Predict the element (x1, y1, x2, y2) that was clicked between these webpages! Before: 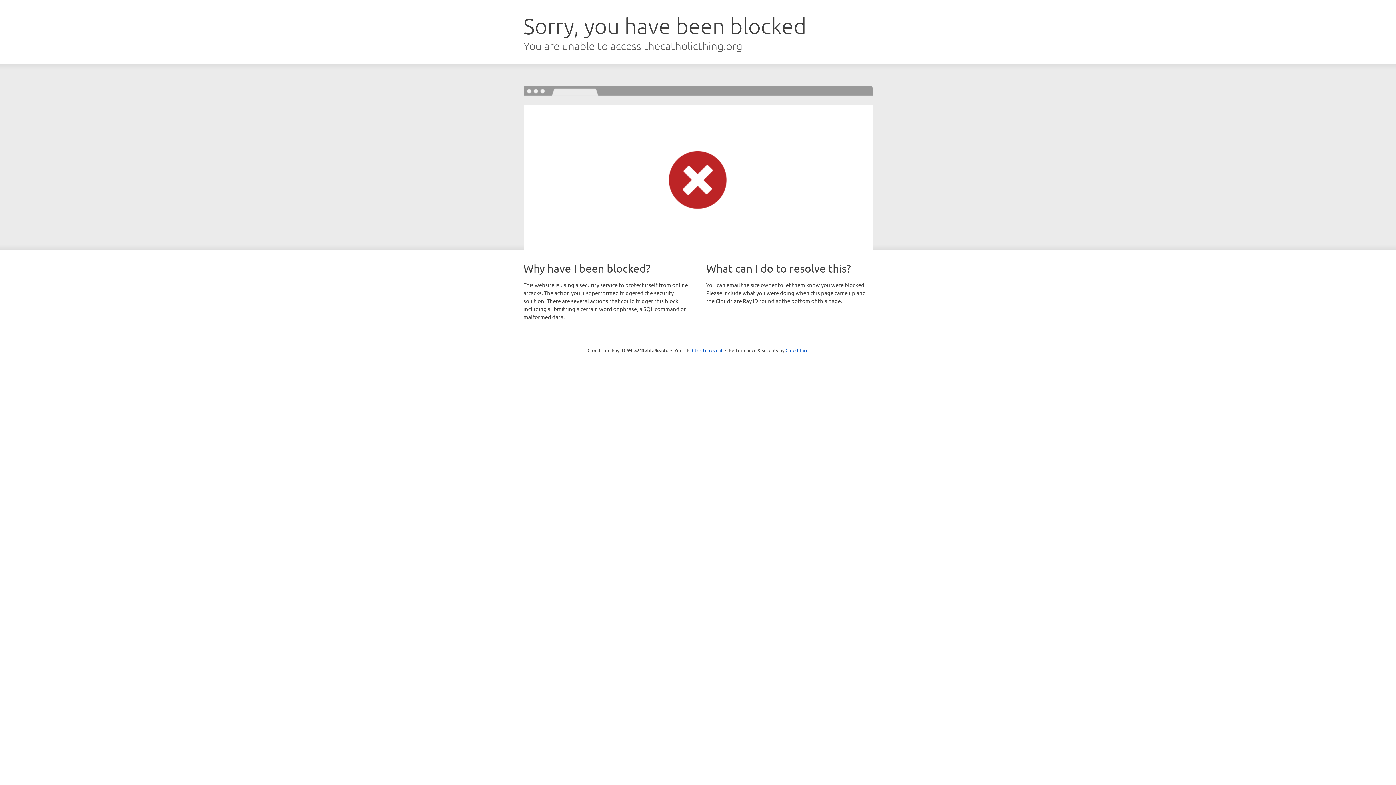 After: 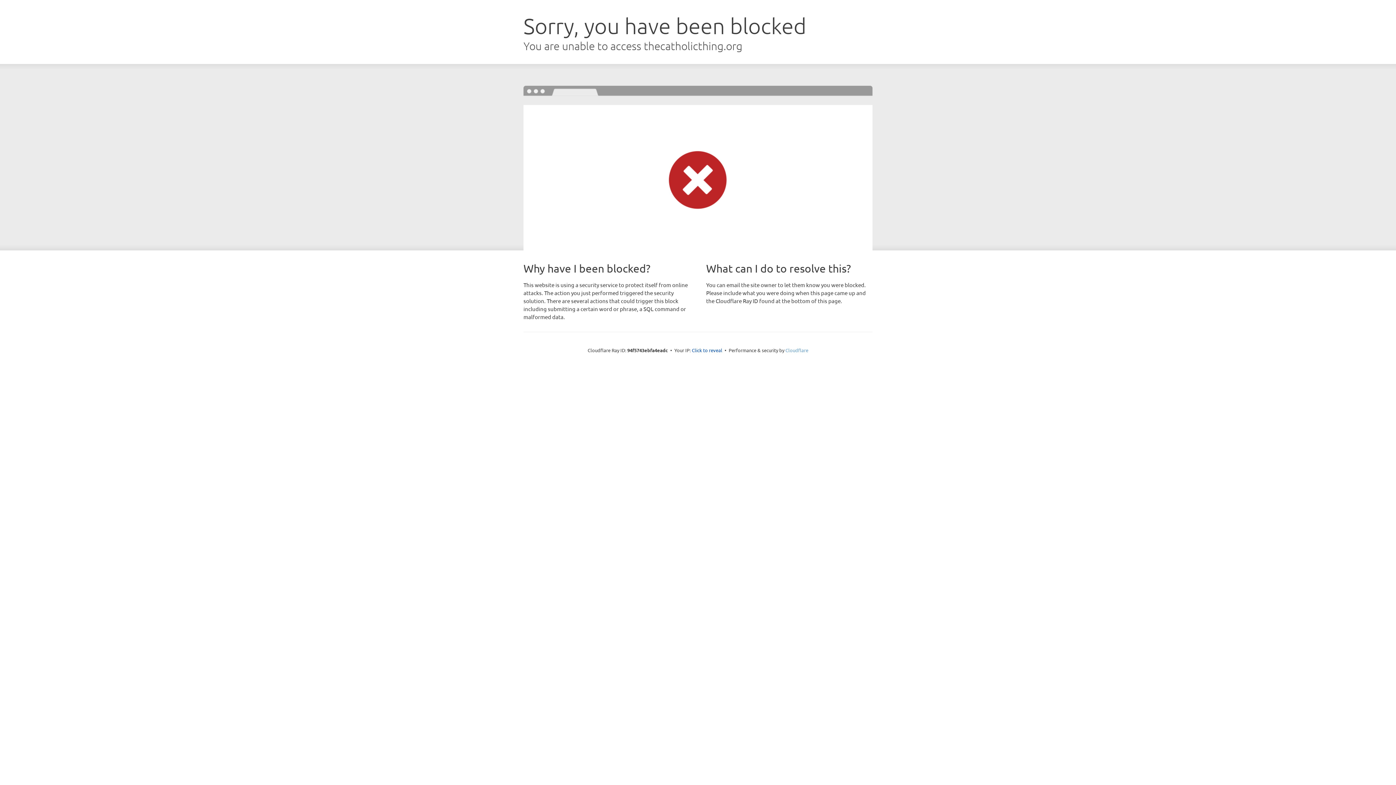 Action: bbox: (785, 347, 808, 353) label: Cloudflare